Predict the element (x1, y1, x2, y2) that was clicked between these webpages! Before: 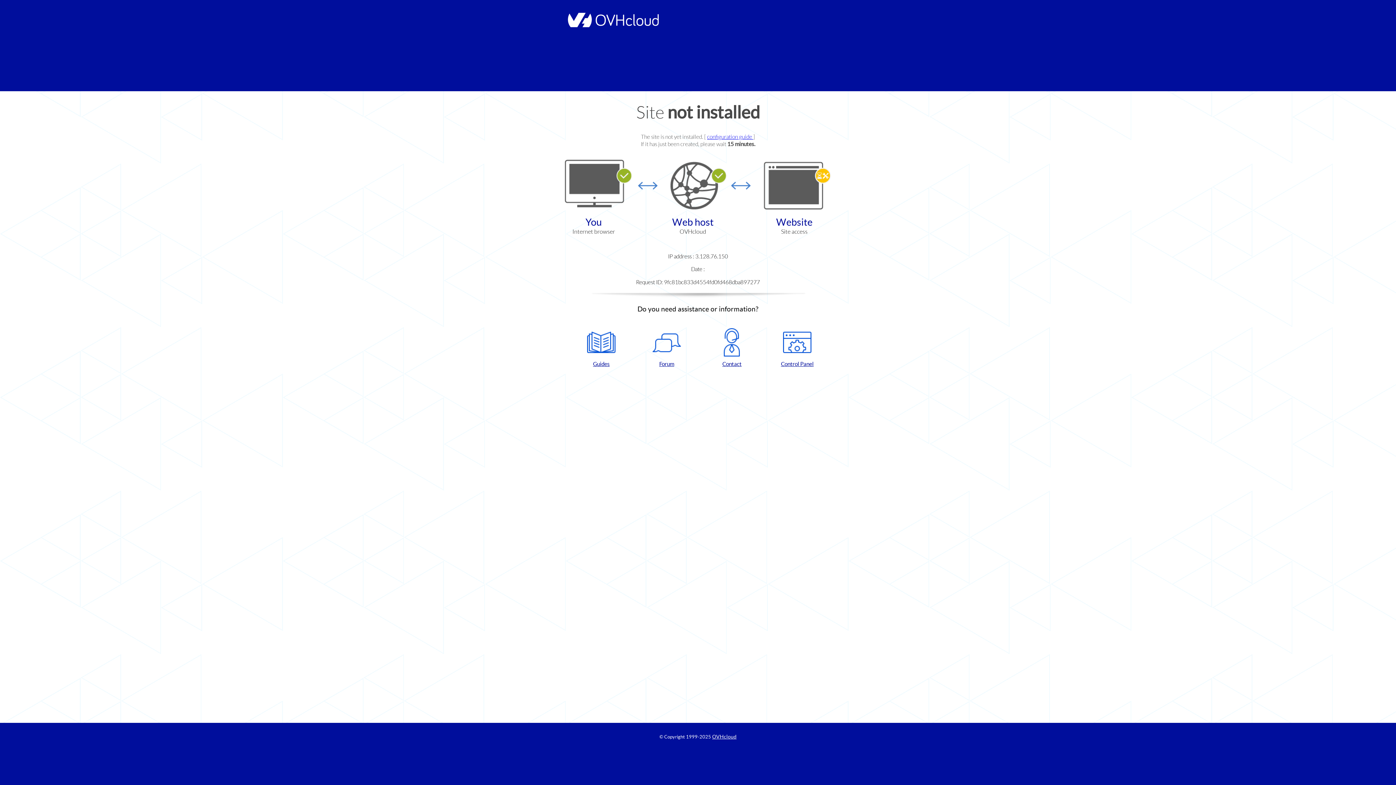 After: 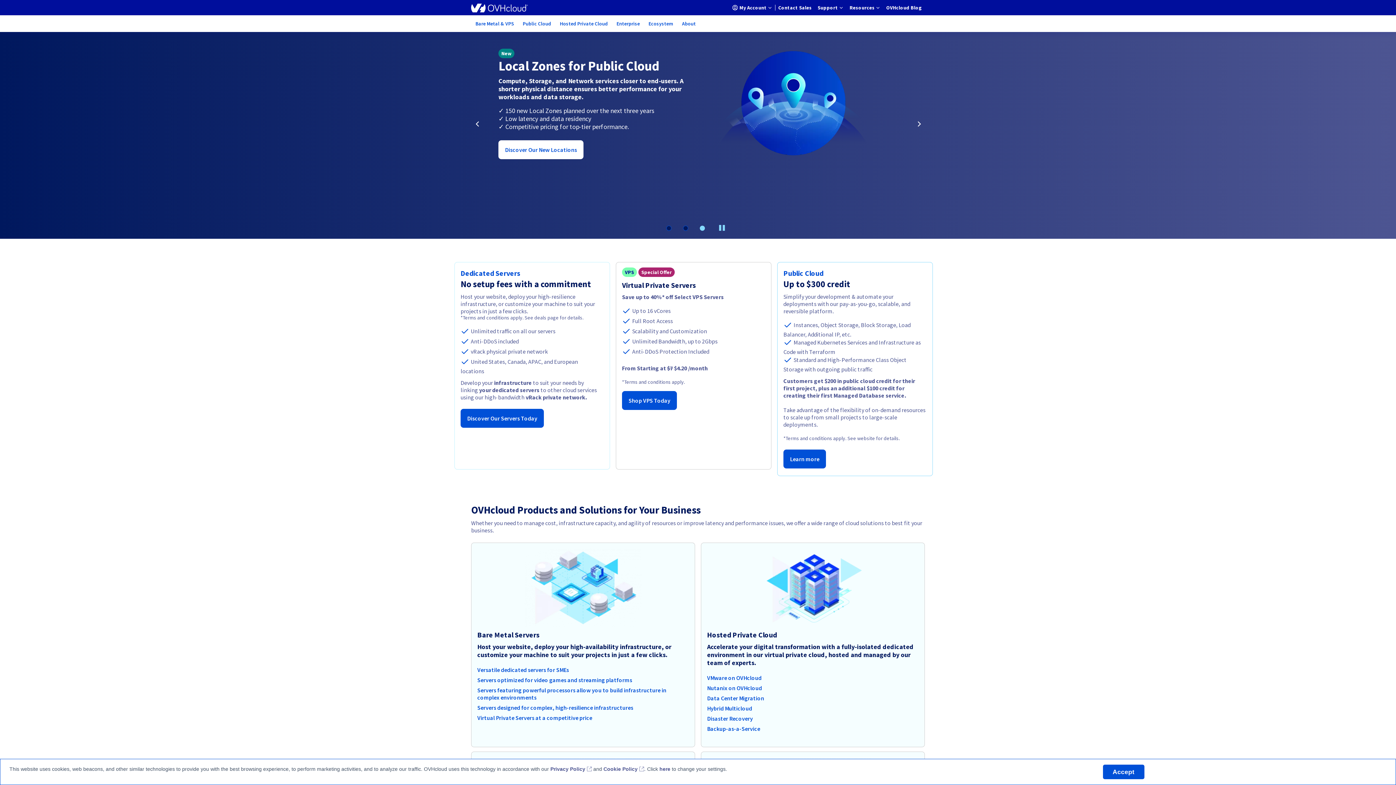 Action: bbox: (564, 22, 658, 28)